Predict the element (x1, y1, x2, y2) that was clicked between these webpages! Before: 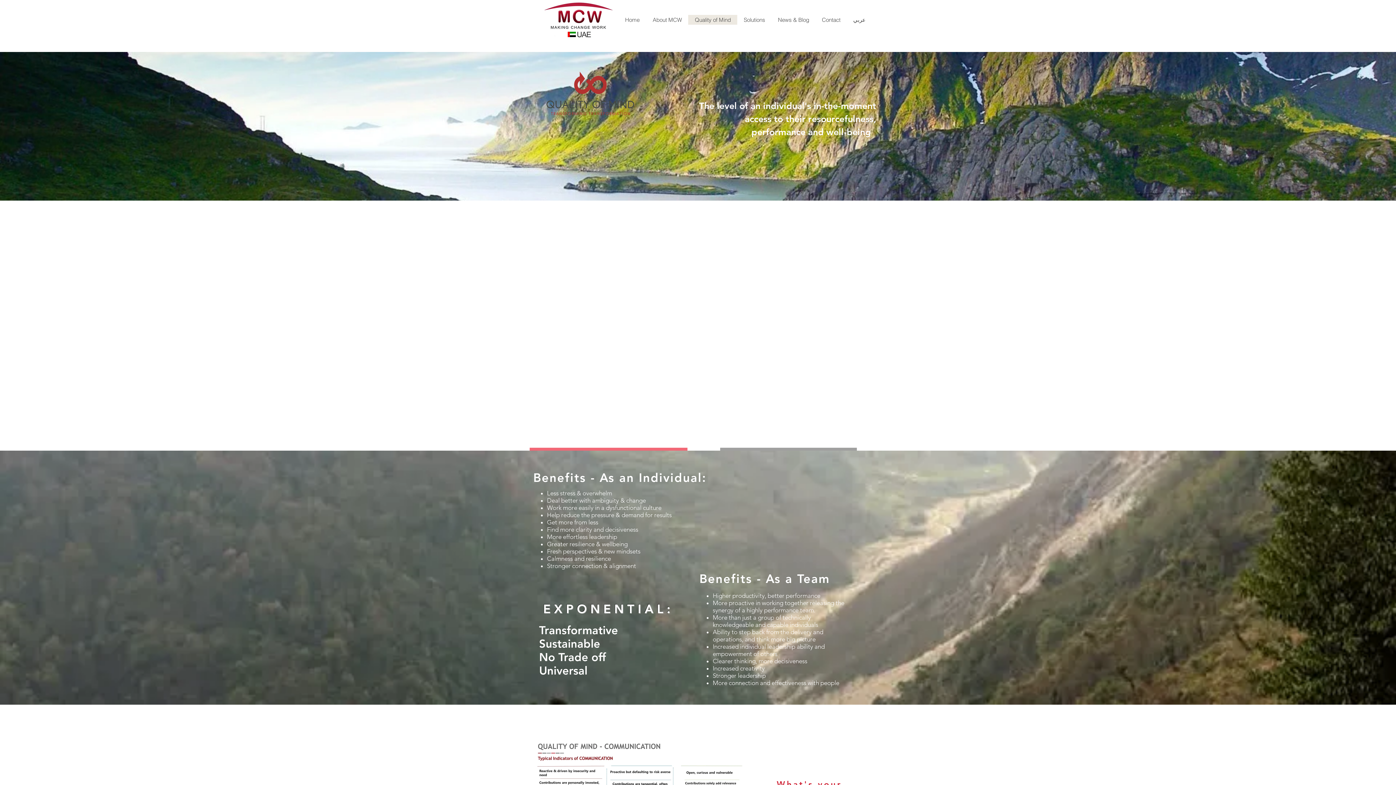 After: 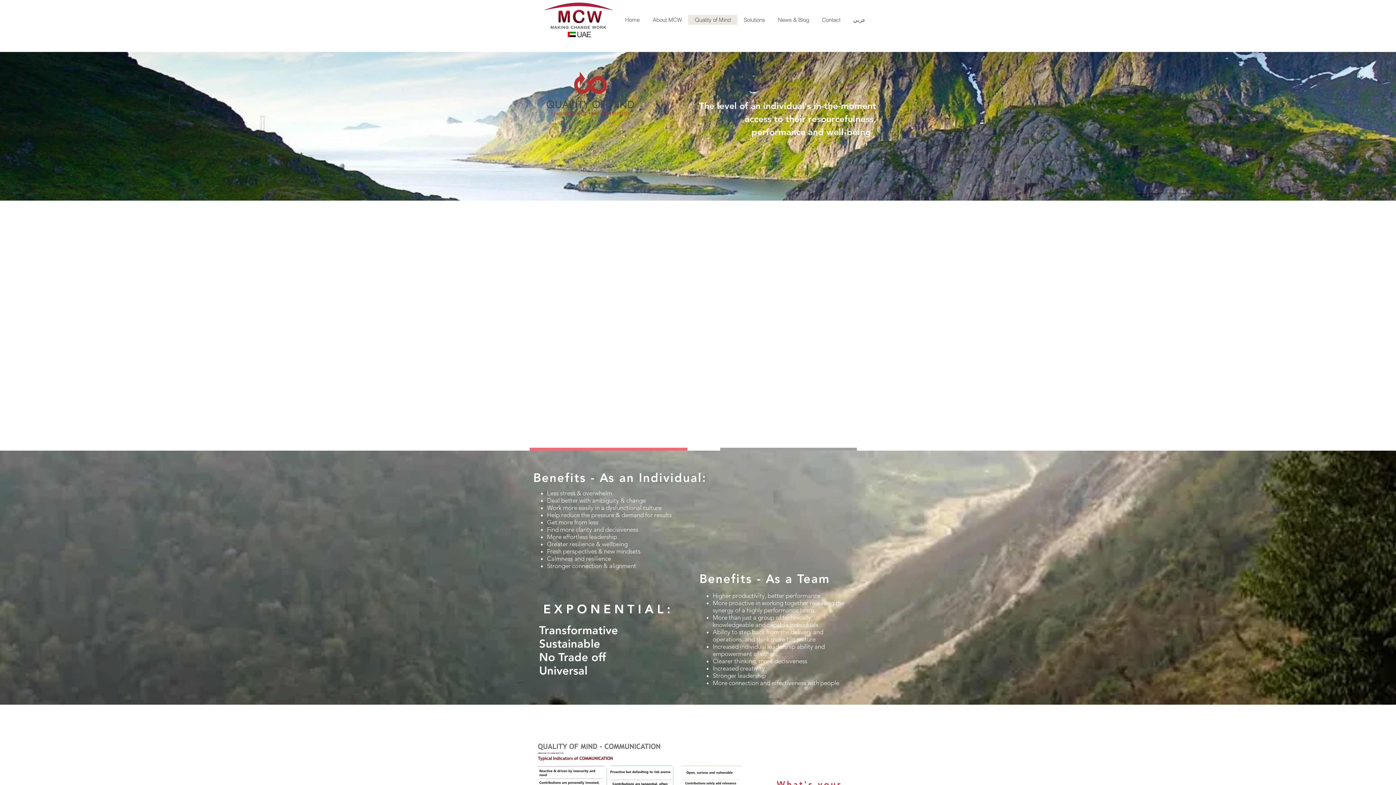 Action: label: Quality of Mind bbox: (688, 14, 737, 24)